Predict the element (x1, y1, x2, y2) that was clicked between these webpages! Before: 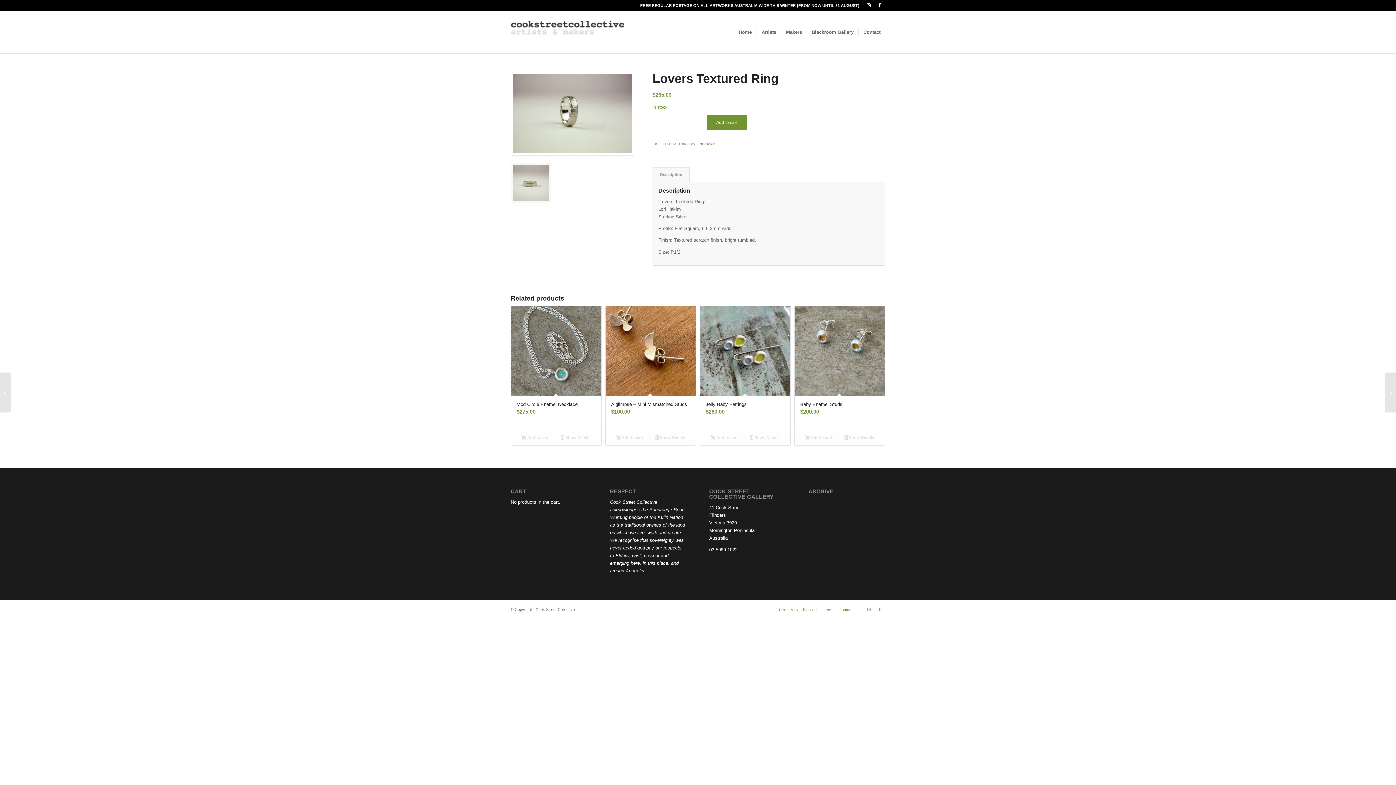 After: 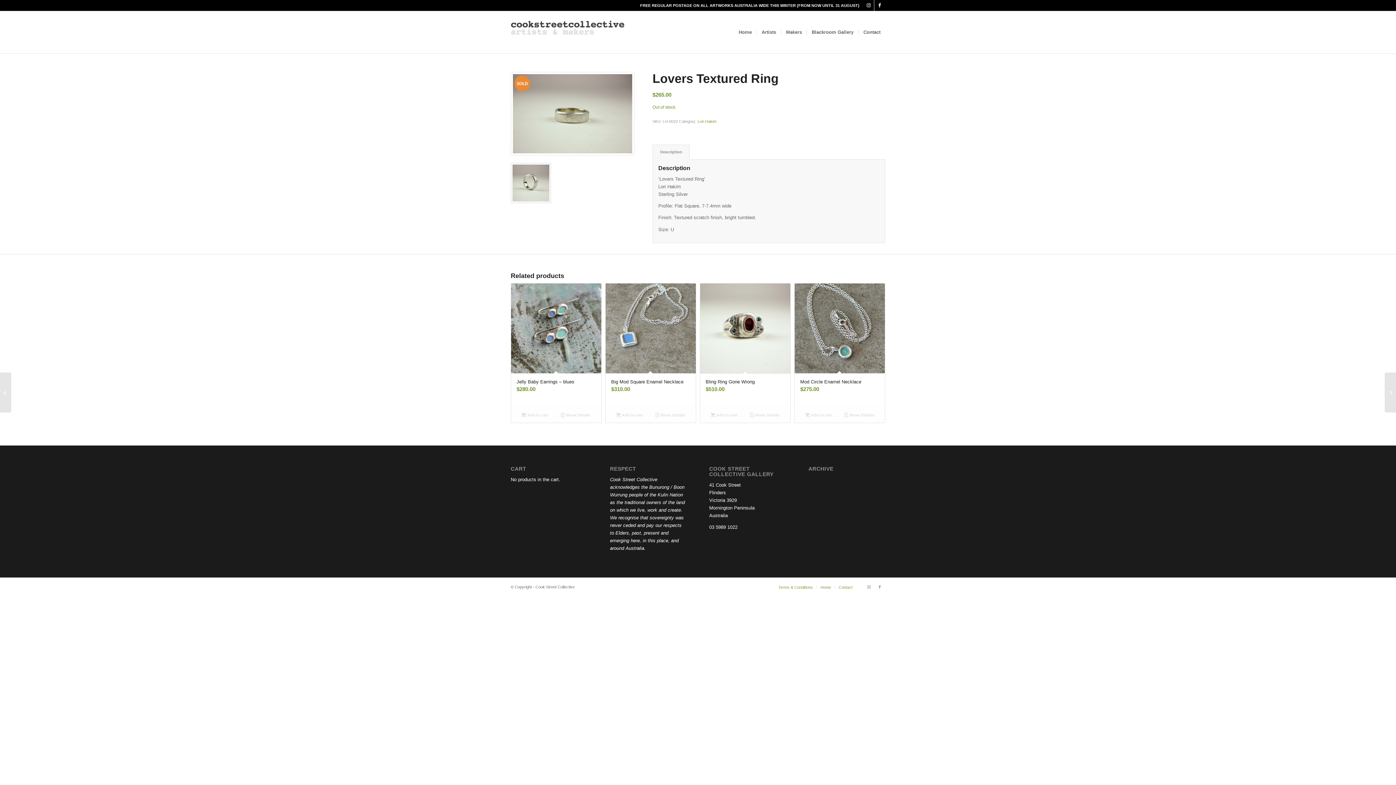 Action: bbox: (1385, 372, 1396, 412) label: Lovers Textured Ring